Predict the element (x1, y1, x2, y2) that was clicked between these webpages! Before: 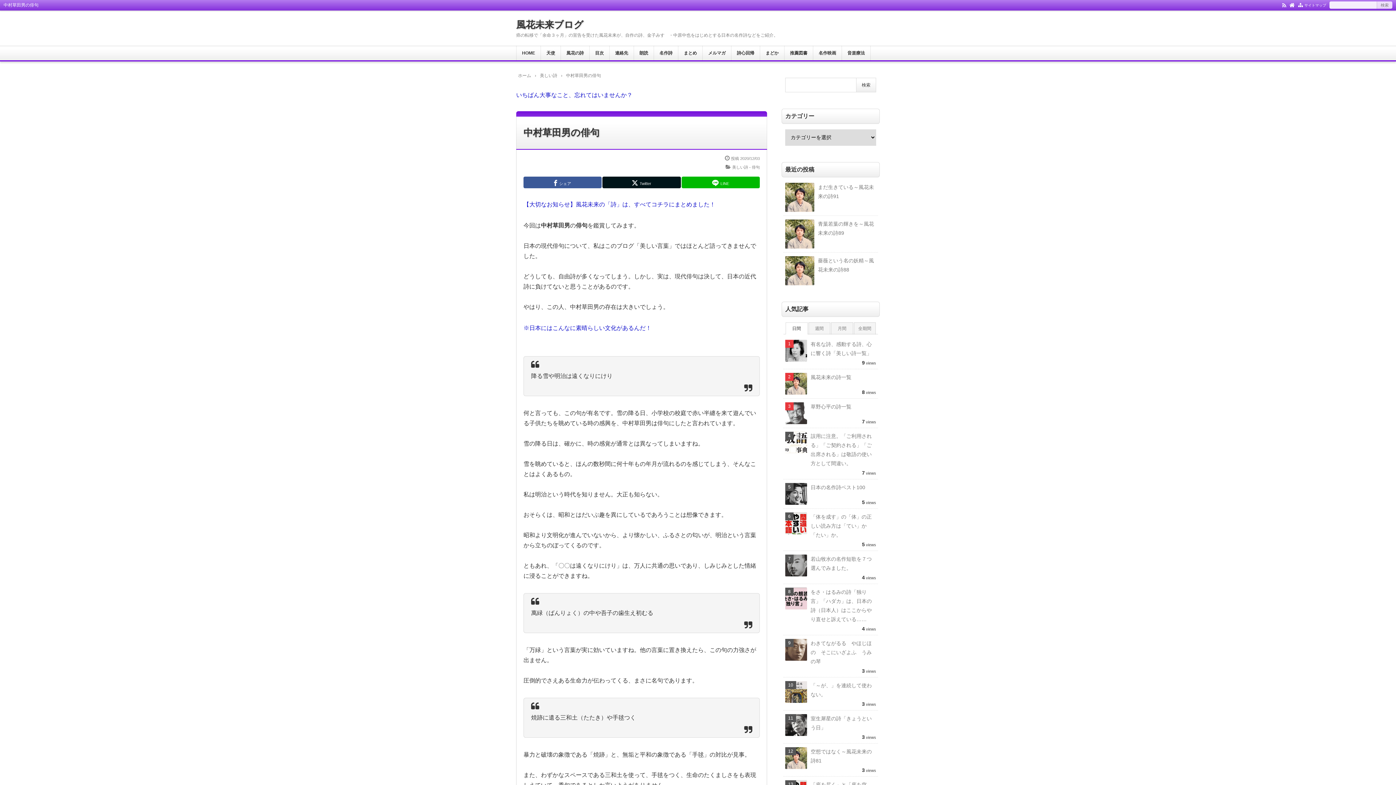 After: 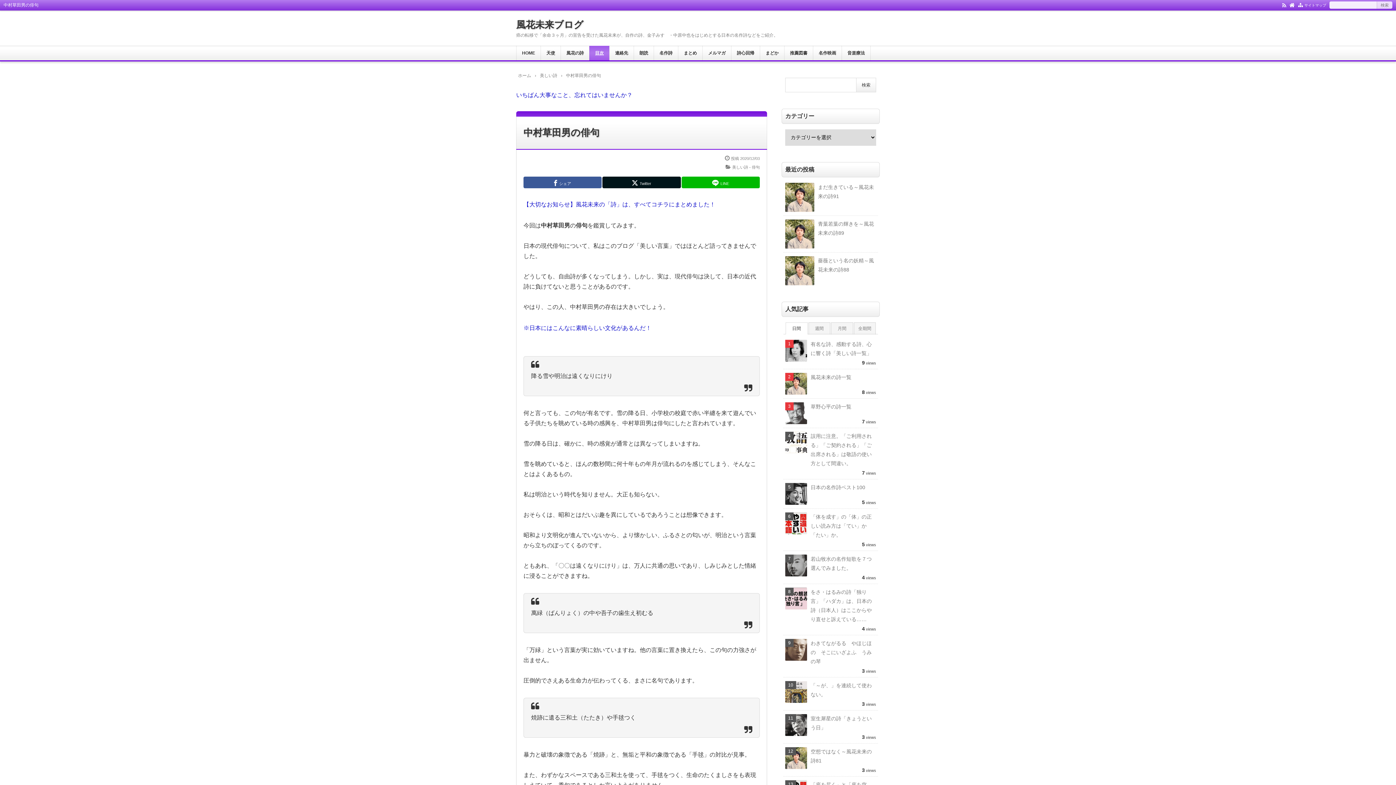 Action: label: 目次 bbox: (589, 45, 609, 60)